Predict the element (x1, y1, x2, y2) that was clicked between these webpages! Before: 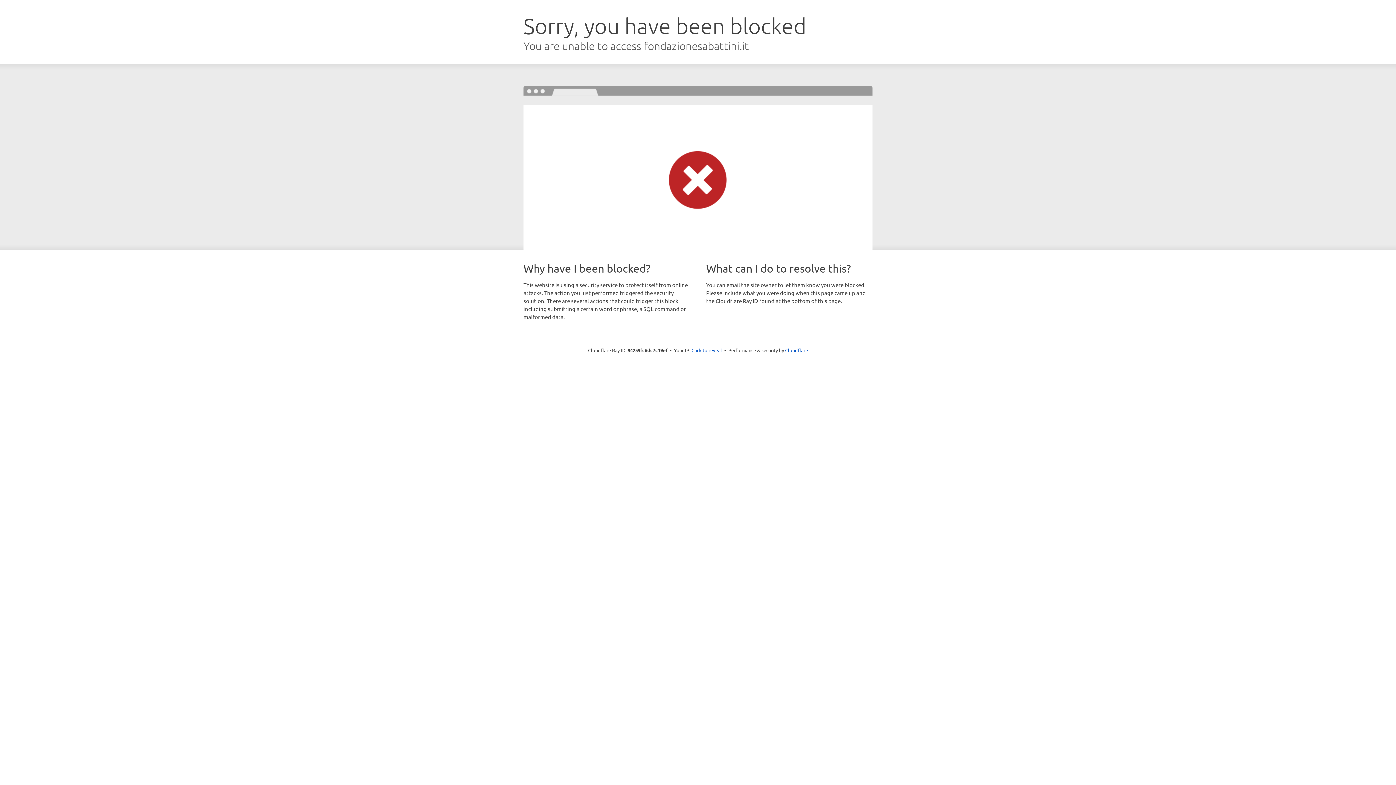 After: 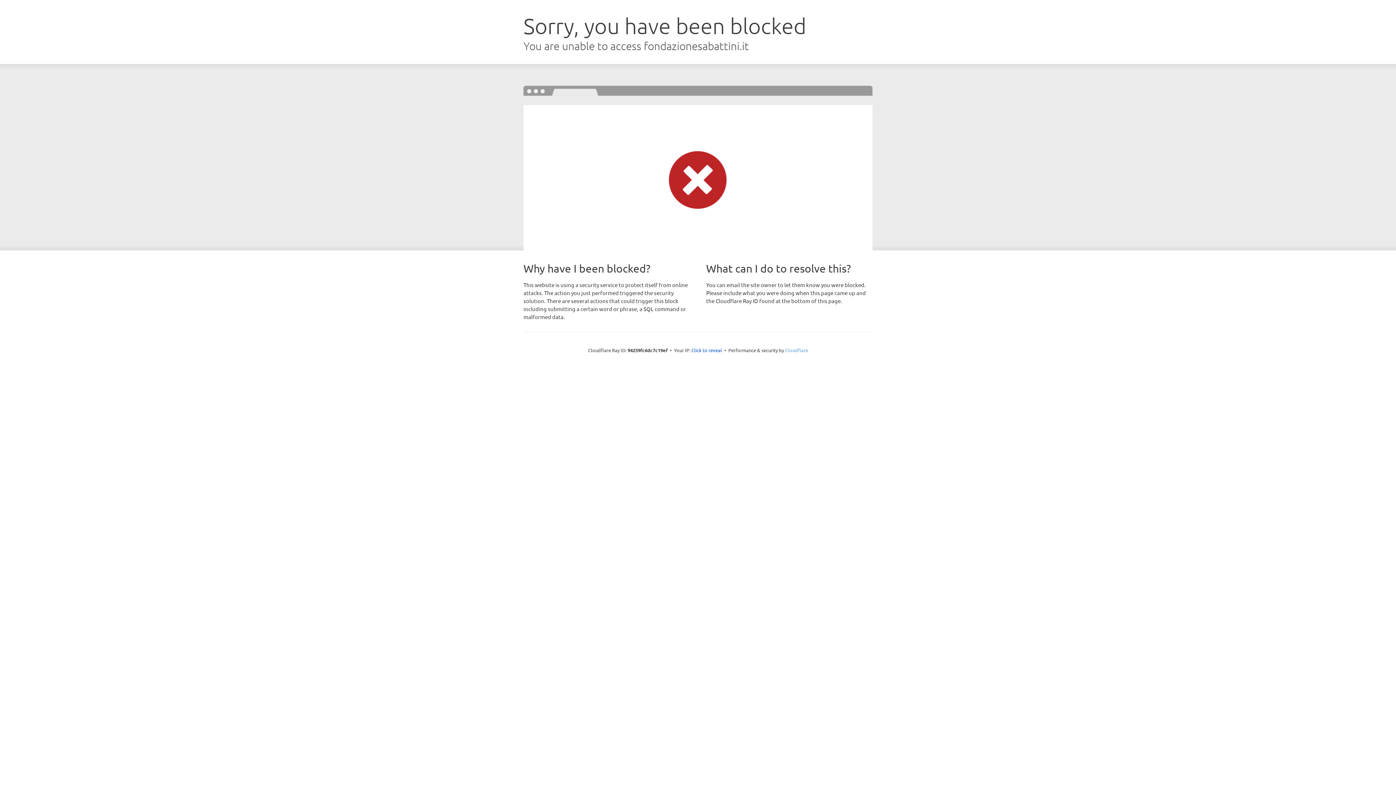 Action: label: Cloudflare bbox: (785, 347, 808, 353)